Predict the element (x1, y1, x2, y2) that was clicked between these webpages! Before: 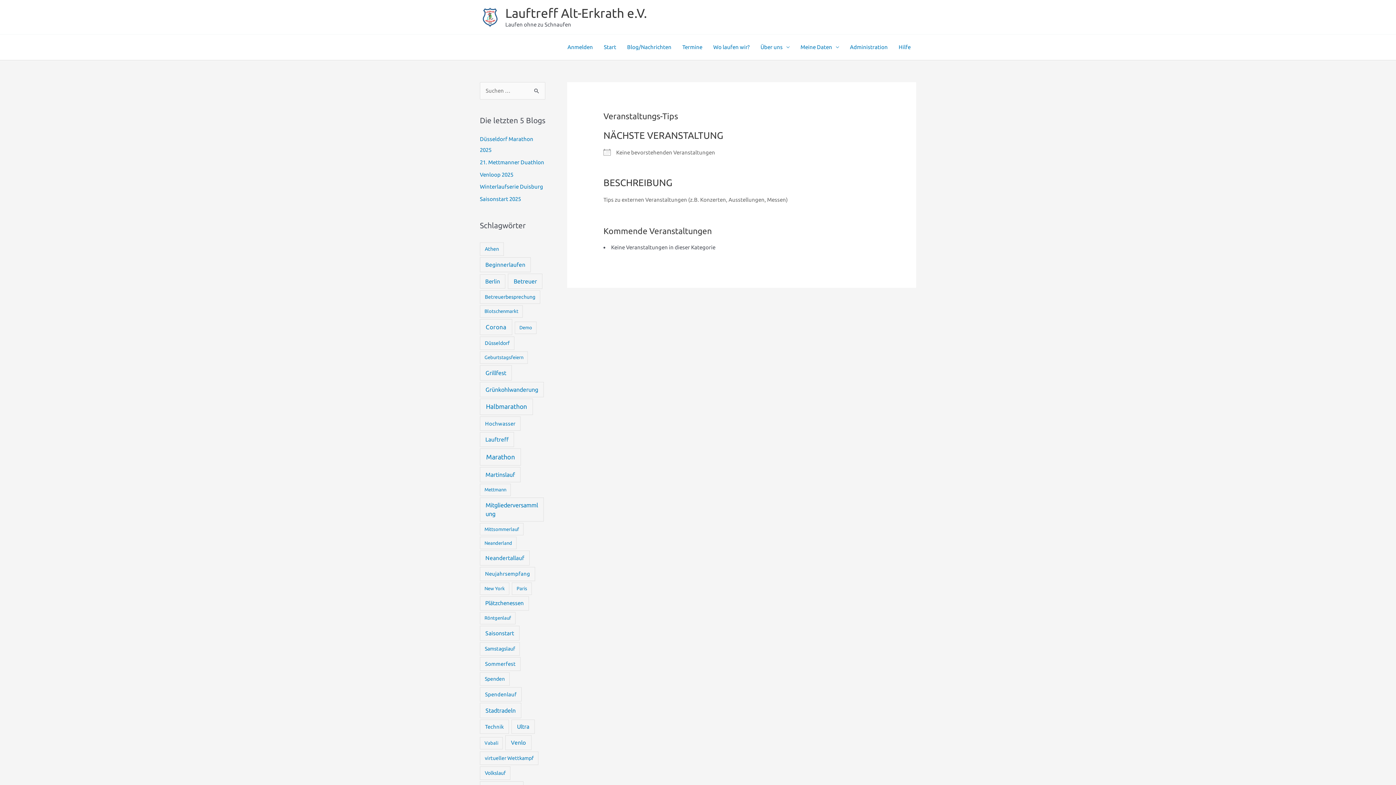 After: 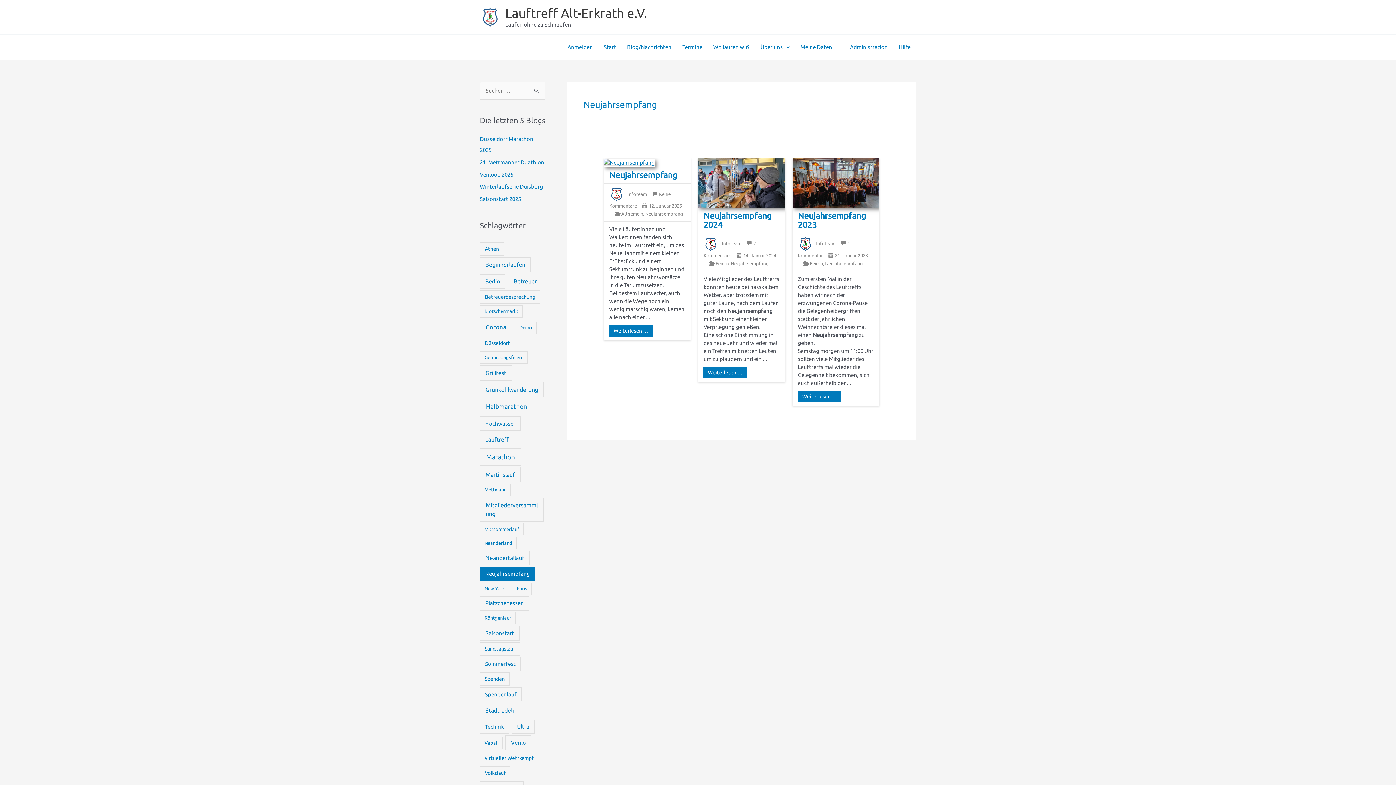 Action: label: Neujahrsempfang (3 Einträge) bbox: (480, 567, 535, 581)